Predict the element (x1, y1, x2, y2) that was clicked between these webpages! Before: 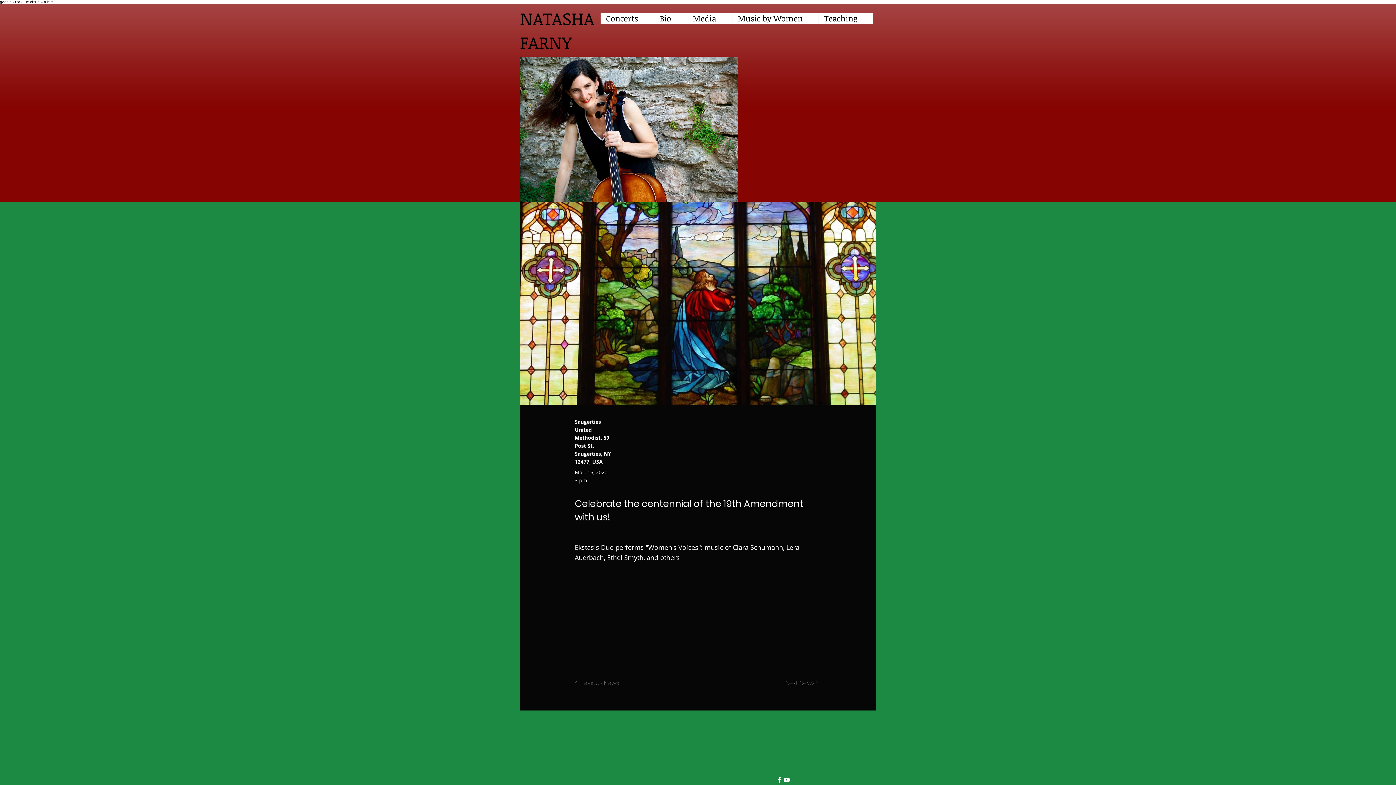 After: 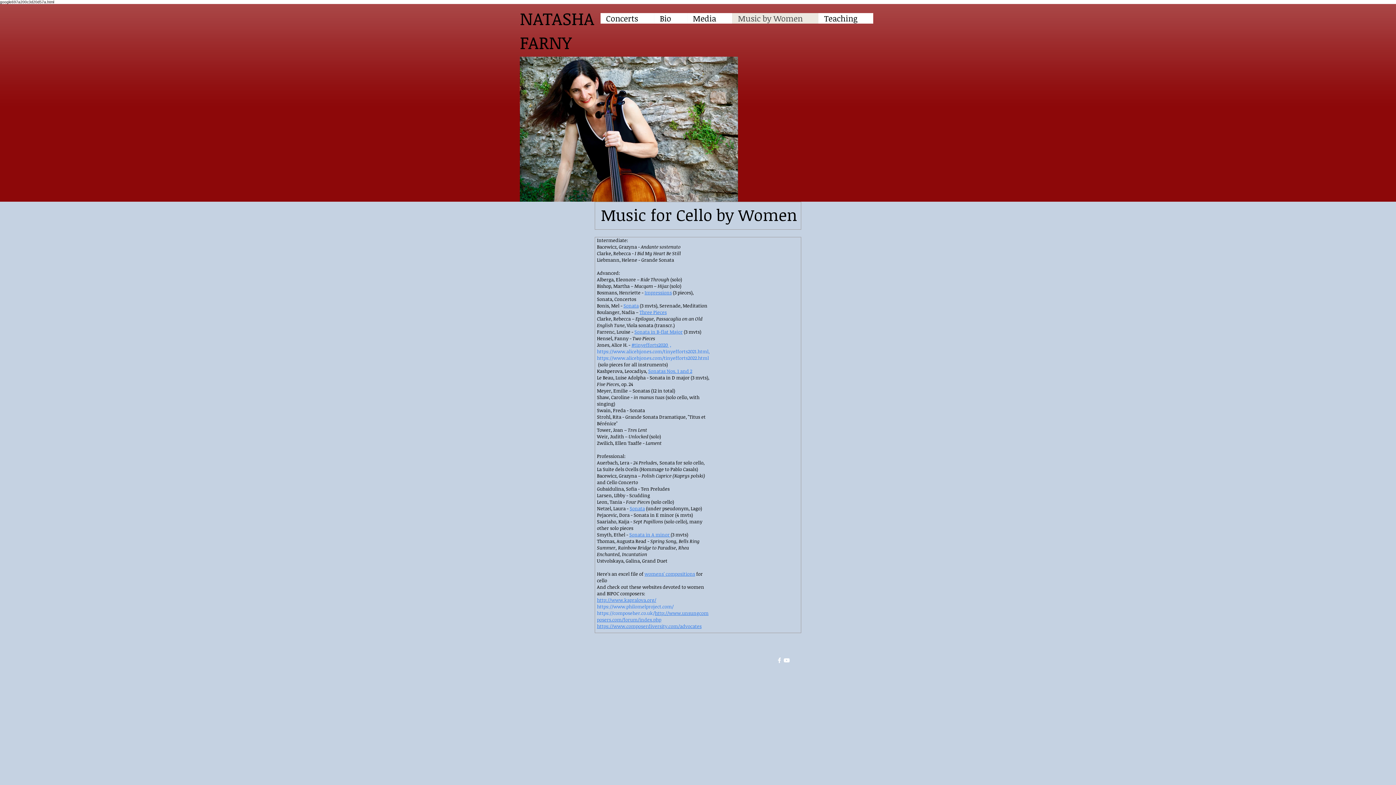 Action: label: Music by Women bbox: (732, 13, 818, 23)